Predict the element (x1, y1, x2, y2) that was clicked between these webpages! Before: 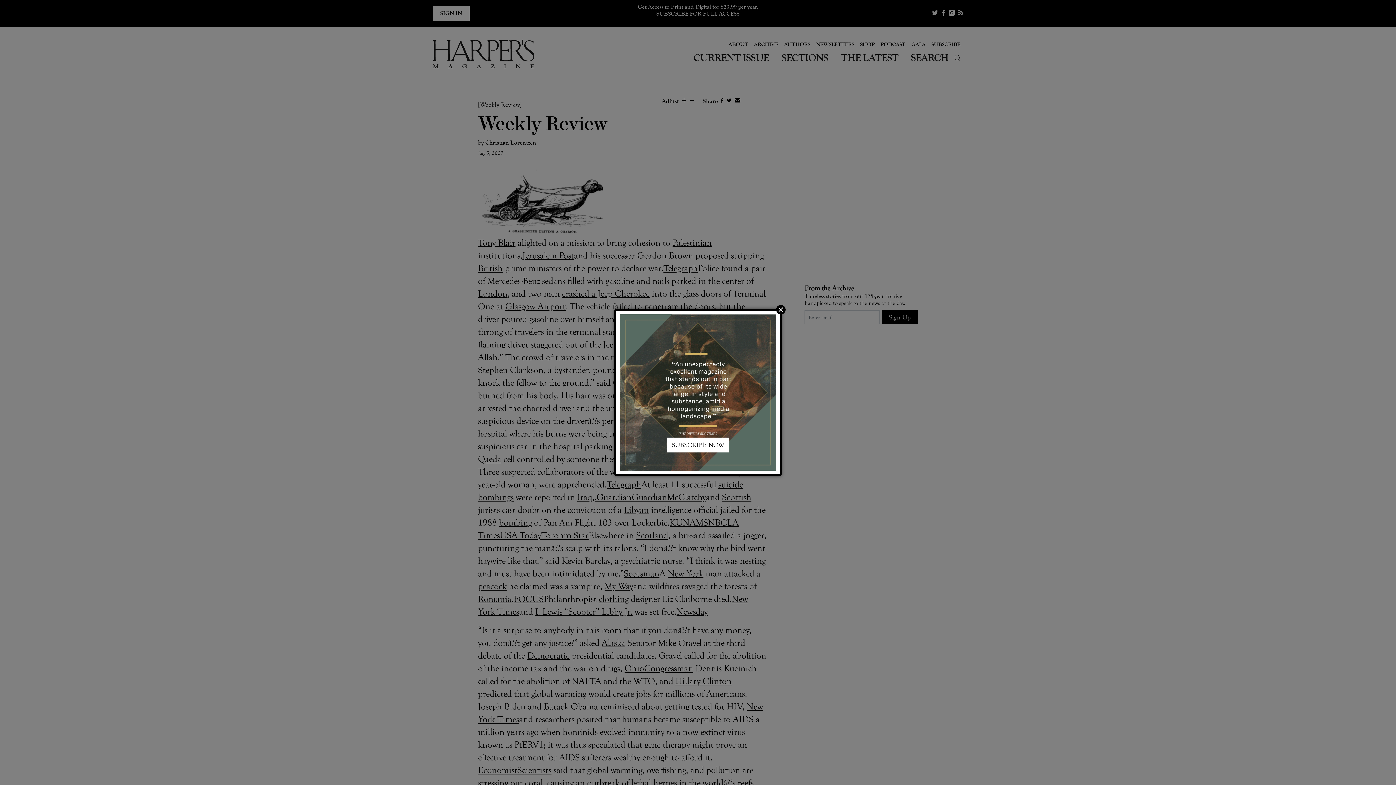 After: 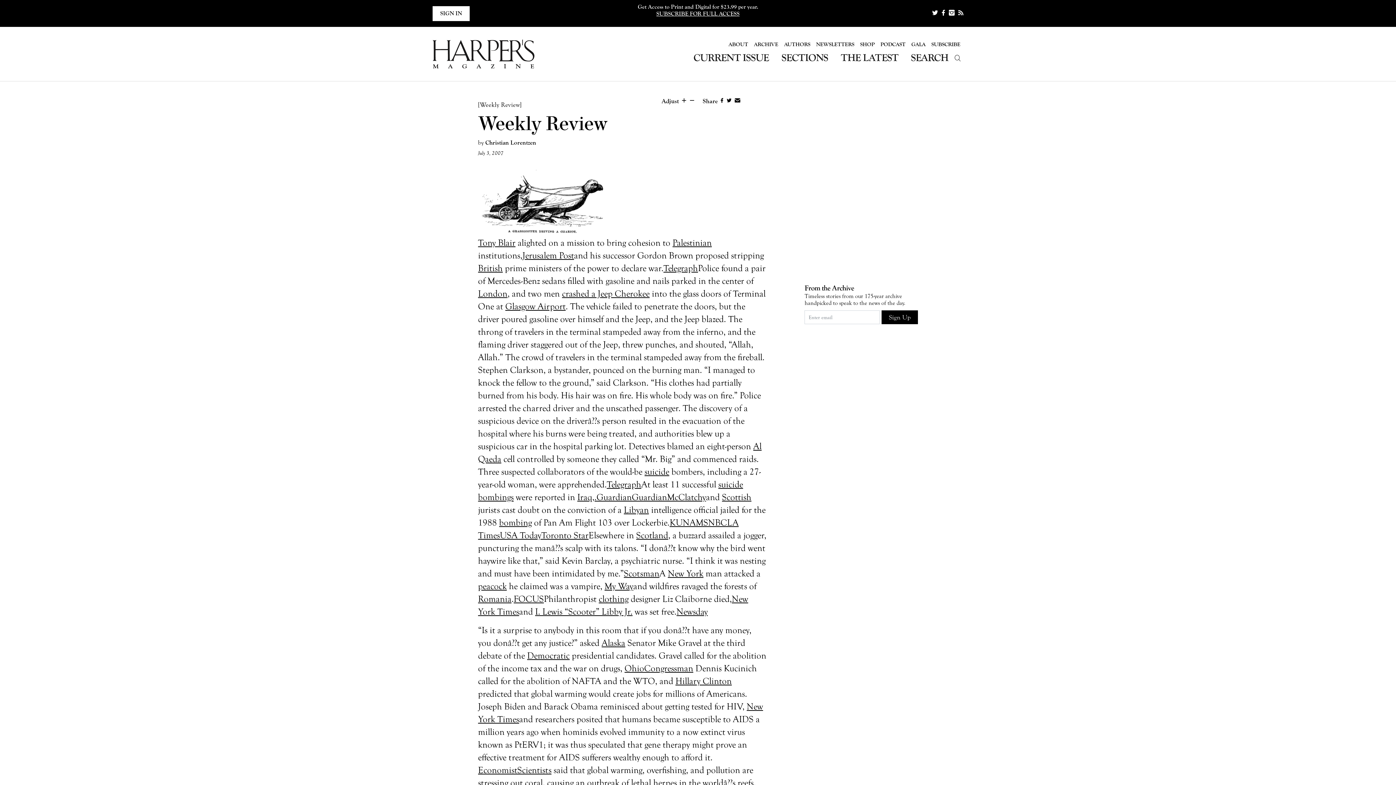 Action: label: Close bbox: (776, 305, 785, 314)